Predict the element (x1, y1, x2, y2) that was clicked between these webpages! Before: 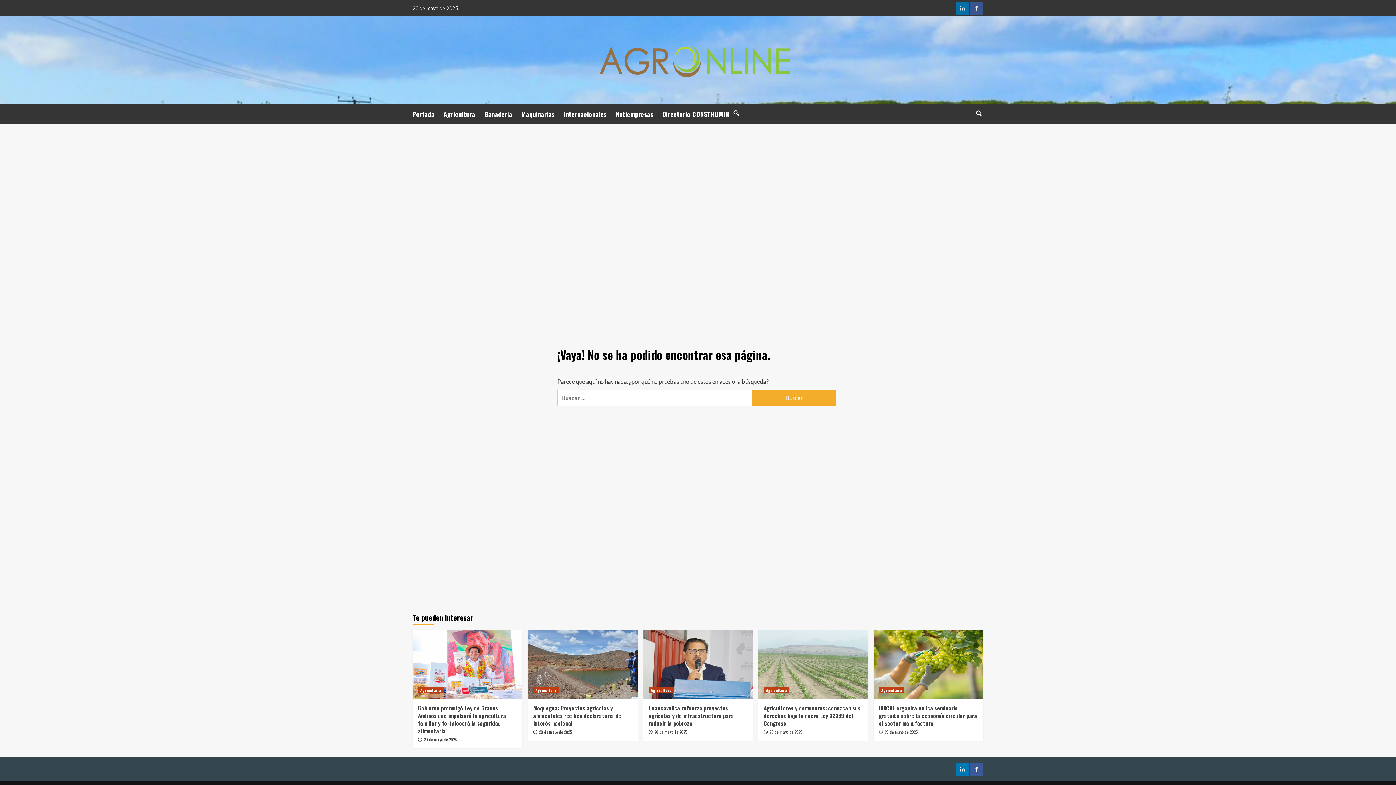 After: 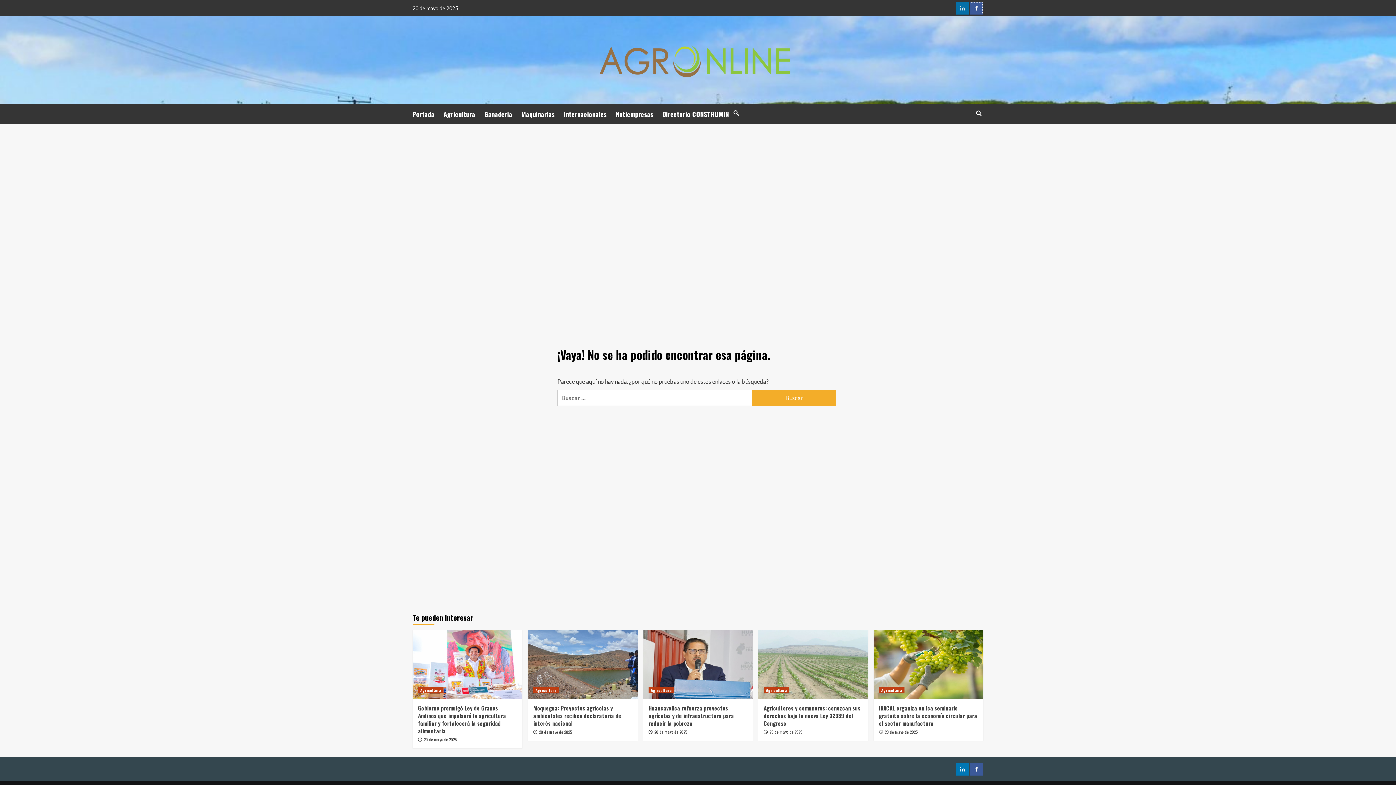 Action: label: Facebook bbox: (970, 1, 983, 14)